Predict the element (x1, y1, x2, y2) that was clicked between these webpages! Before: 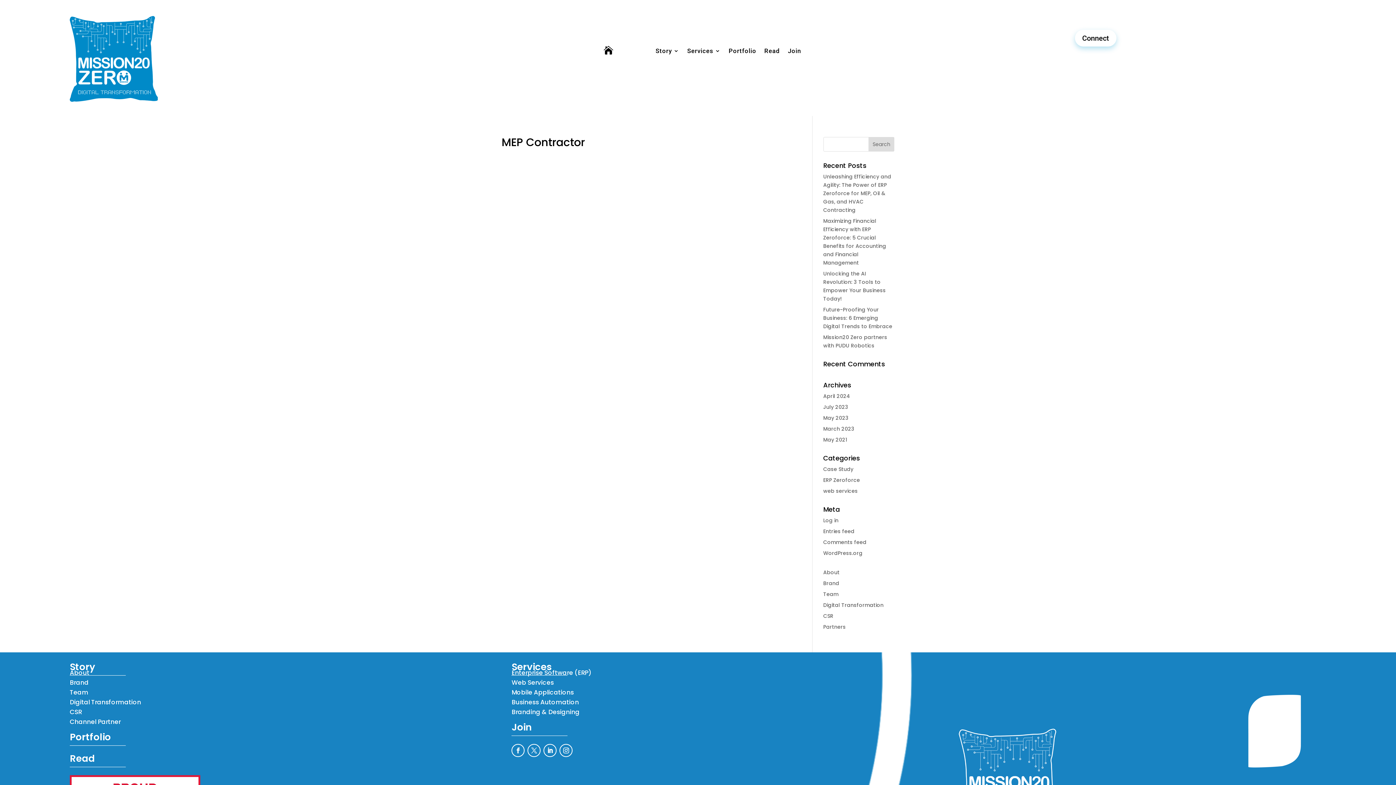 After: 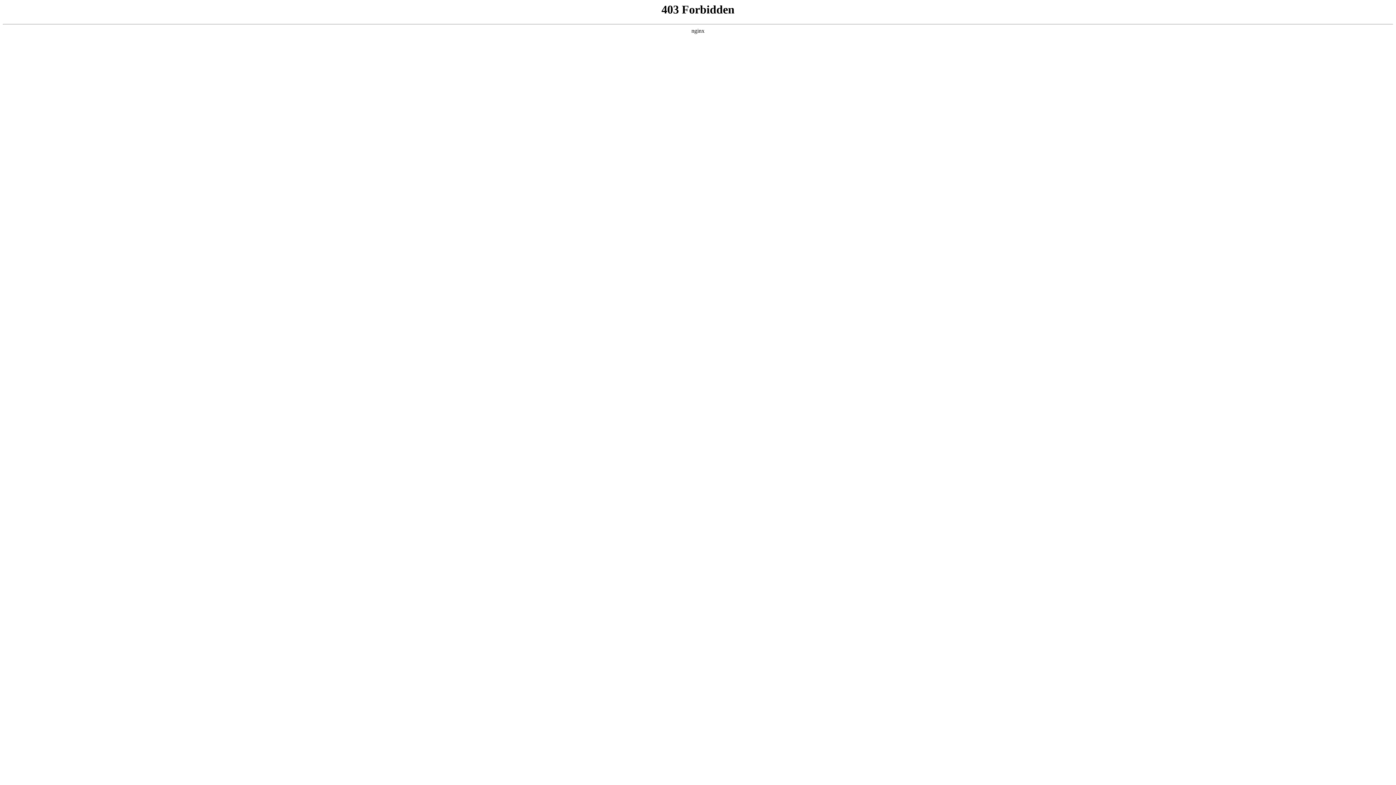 Action: label: WordPress.org bbox: (823, 549, 862, 556)